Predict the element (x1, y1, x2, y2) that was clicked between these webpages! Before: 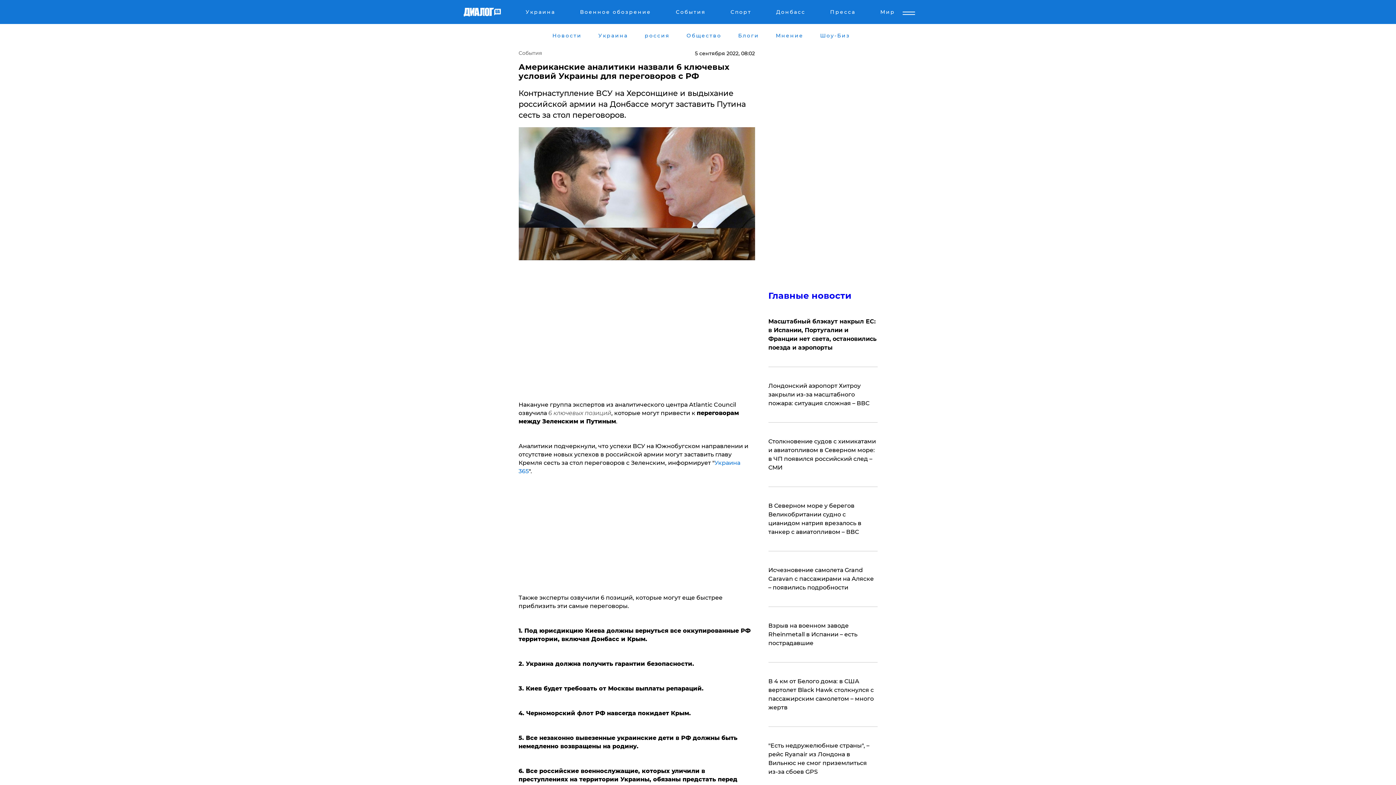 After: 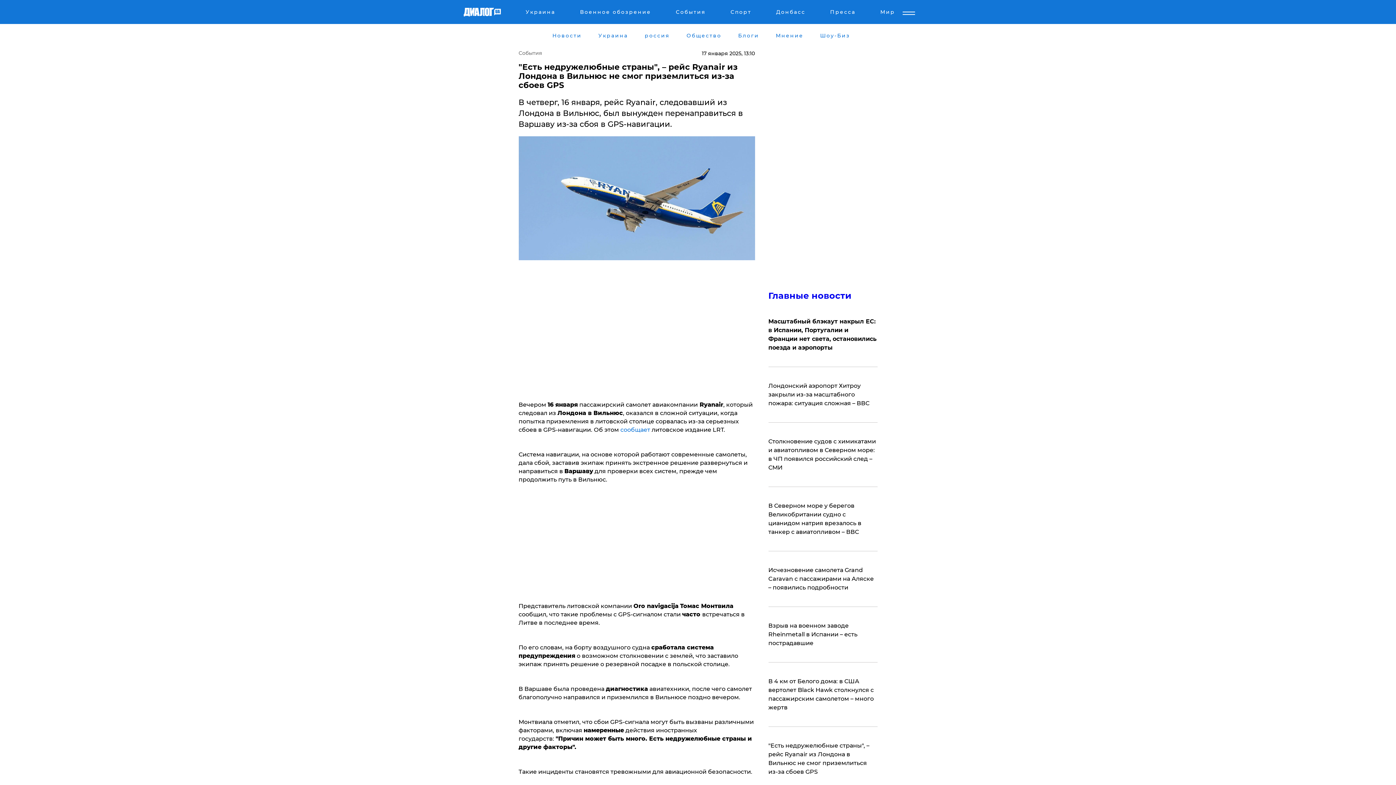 Action: label: "Есть недружелюбные страны", – рейс Ryanair из Лондона в Вильнюс не смог приземлиться из-за сбоев GPS bbox: (768, 741, 877, 776)